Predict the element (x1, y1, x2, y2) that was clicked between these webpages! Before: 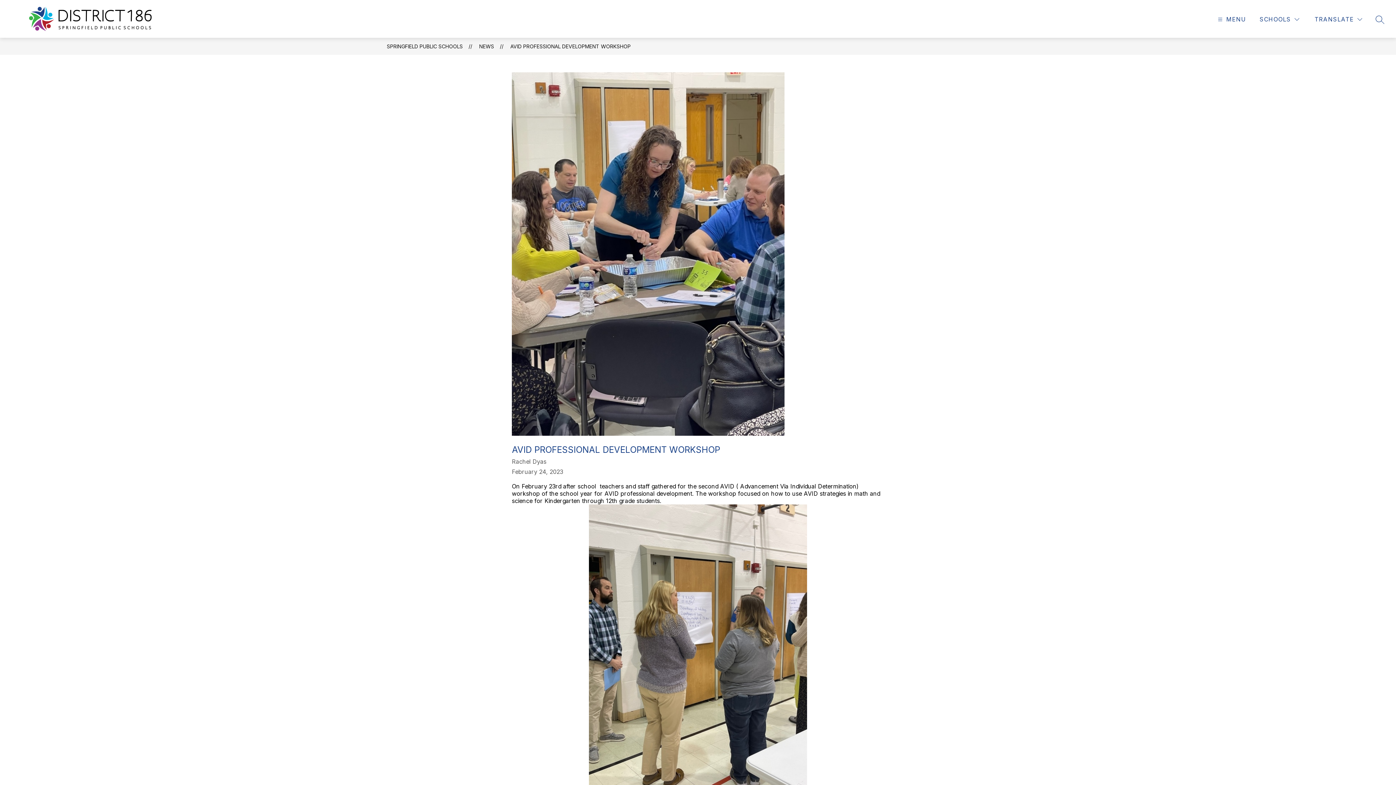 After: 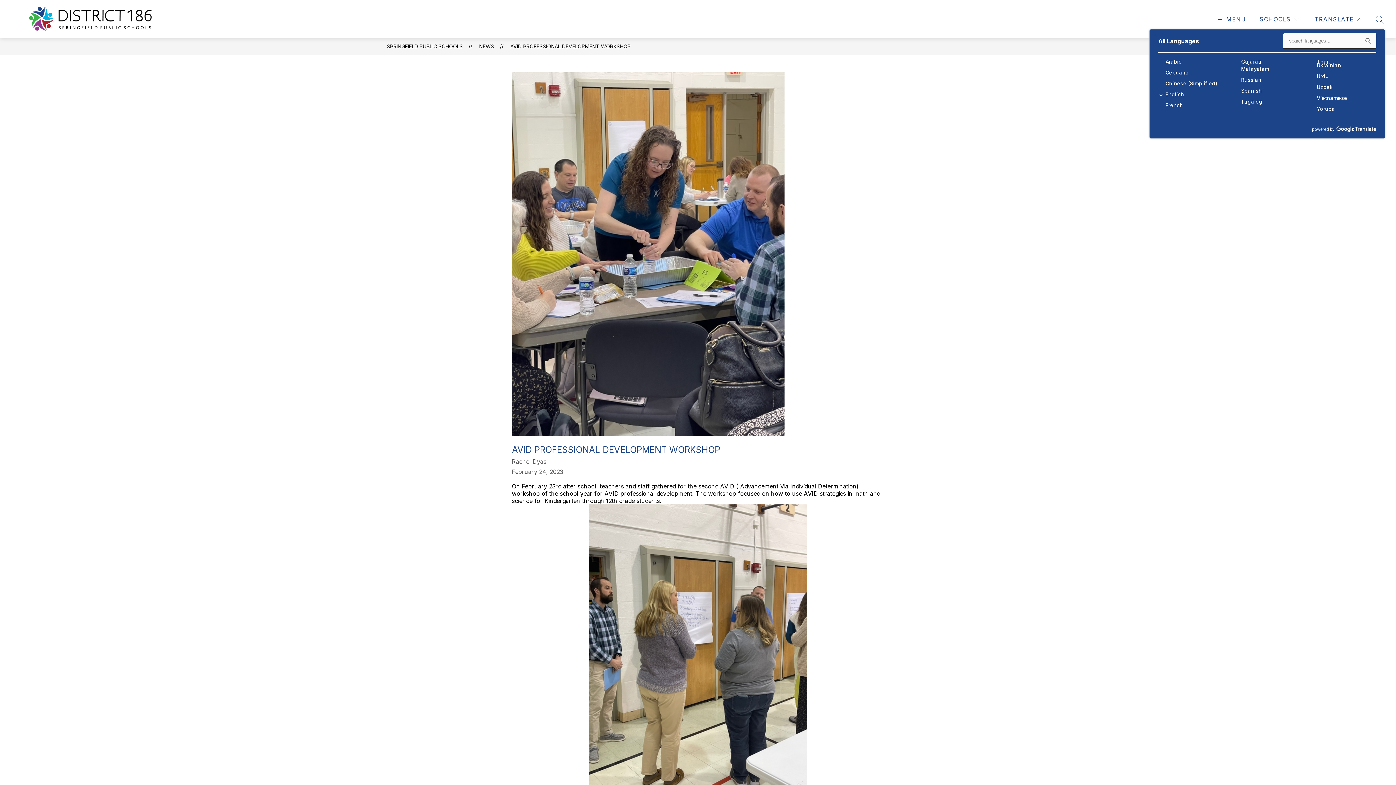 Action: bbox: (1313, 14, 1364, 24) label: Translate Site